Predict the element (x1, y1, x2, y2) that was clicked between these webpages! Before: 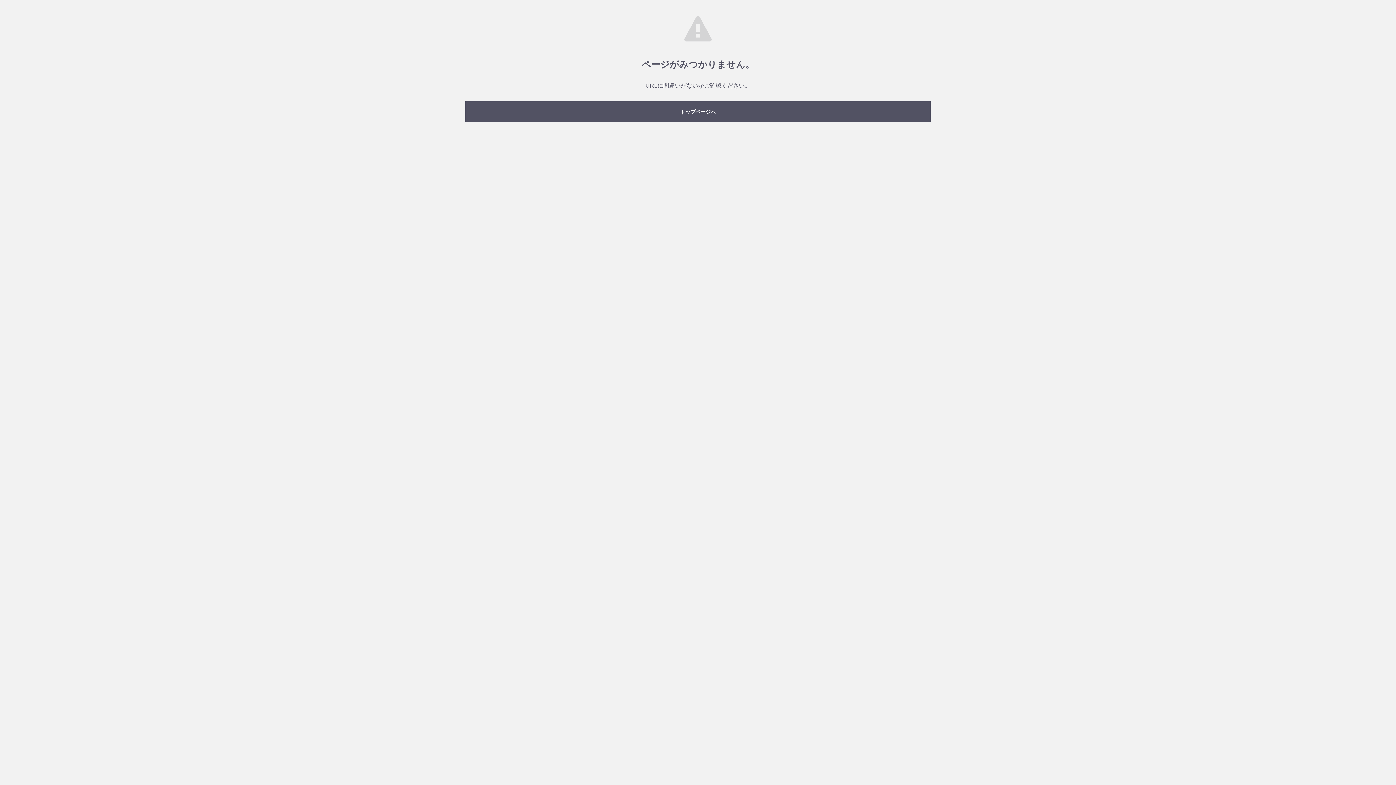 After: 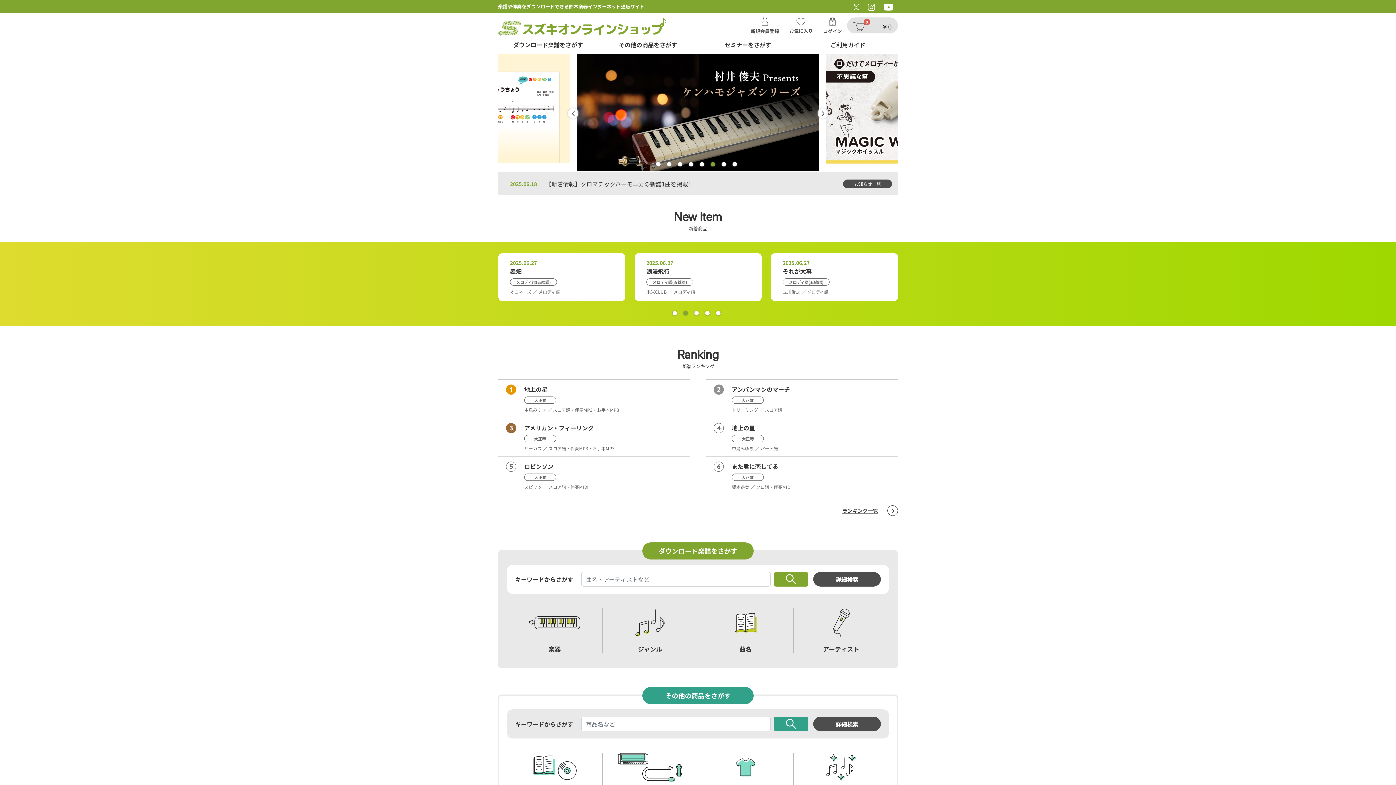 Action: label: トップページへ bbox: (465, 101, 930, 121)